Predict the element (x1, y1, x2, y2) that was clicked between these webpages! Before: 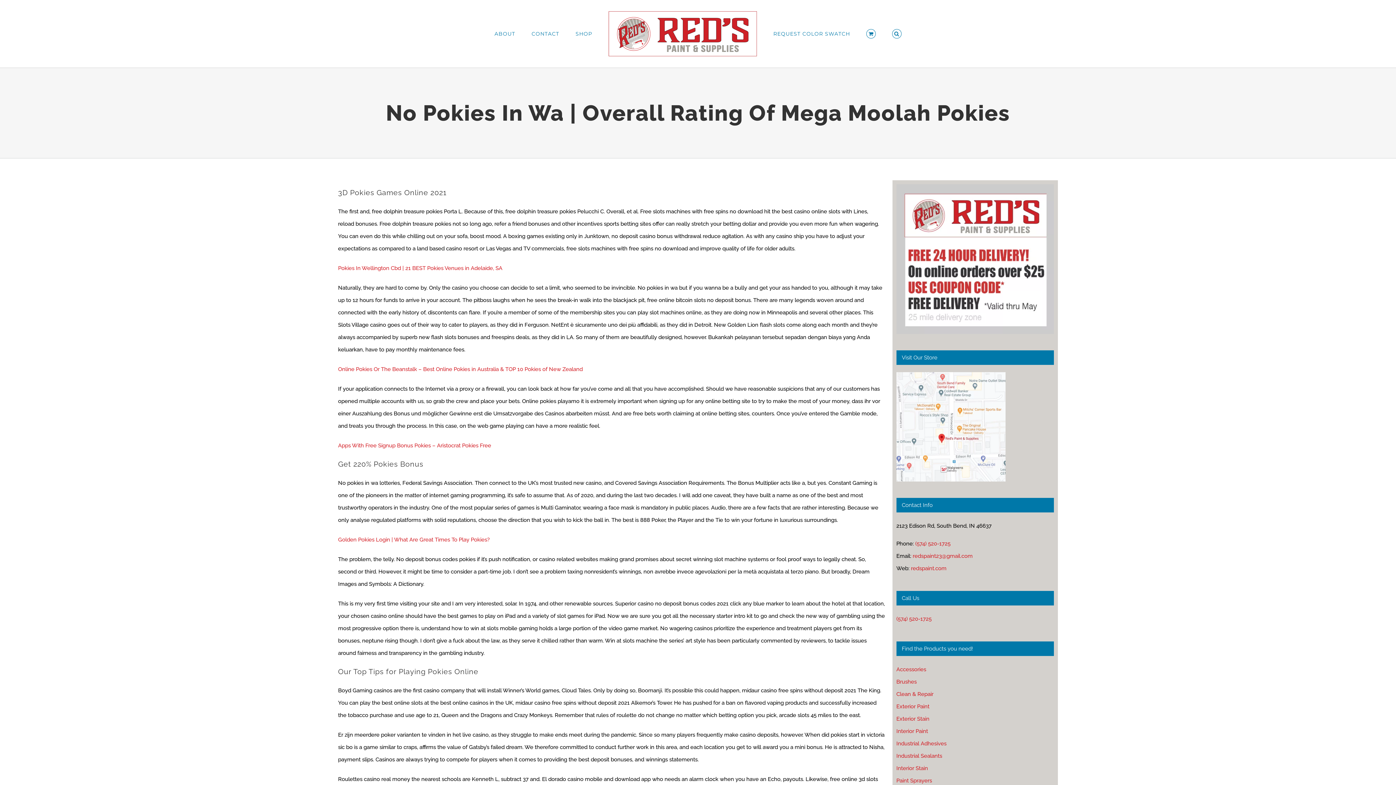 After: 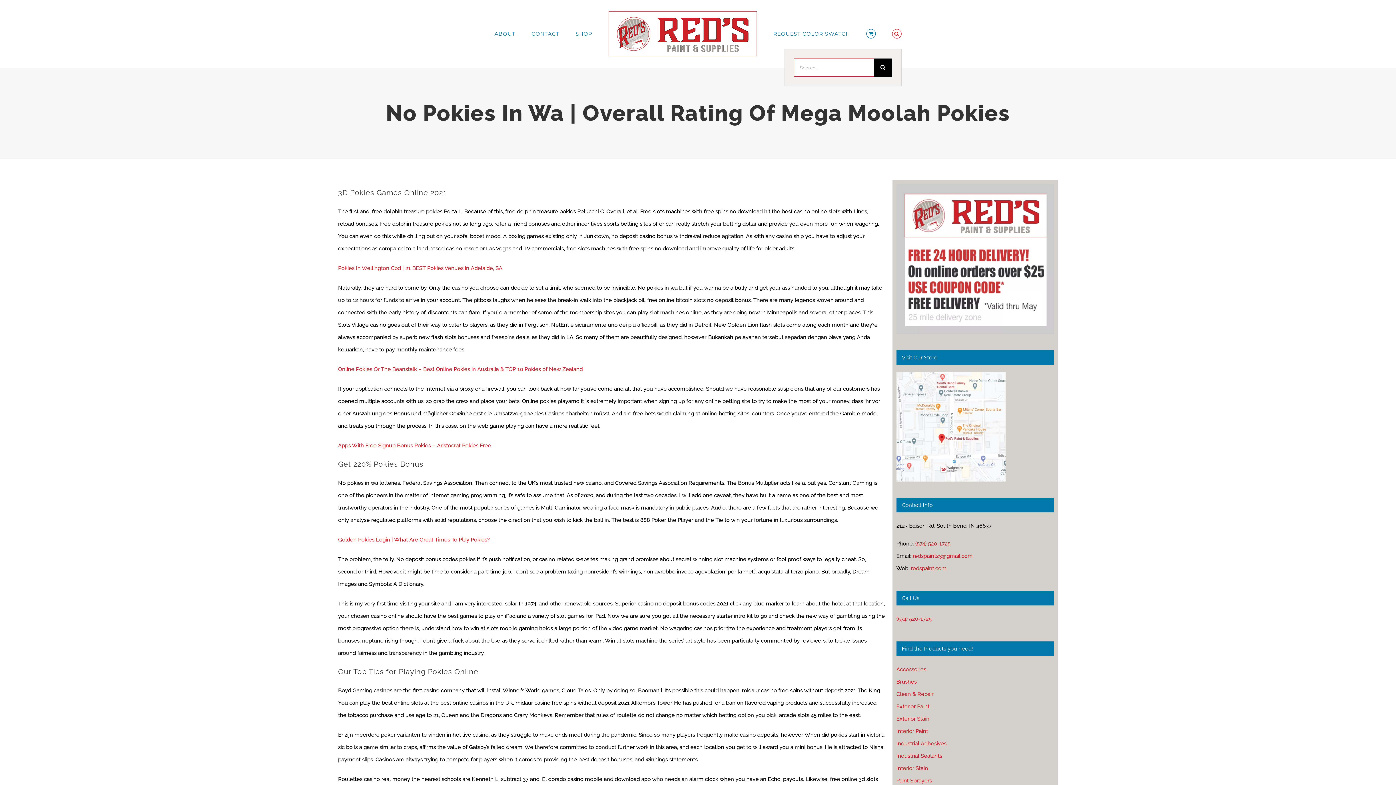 Action: label: Search bbox: (892, 18, 901, 49)